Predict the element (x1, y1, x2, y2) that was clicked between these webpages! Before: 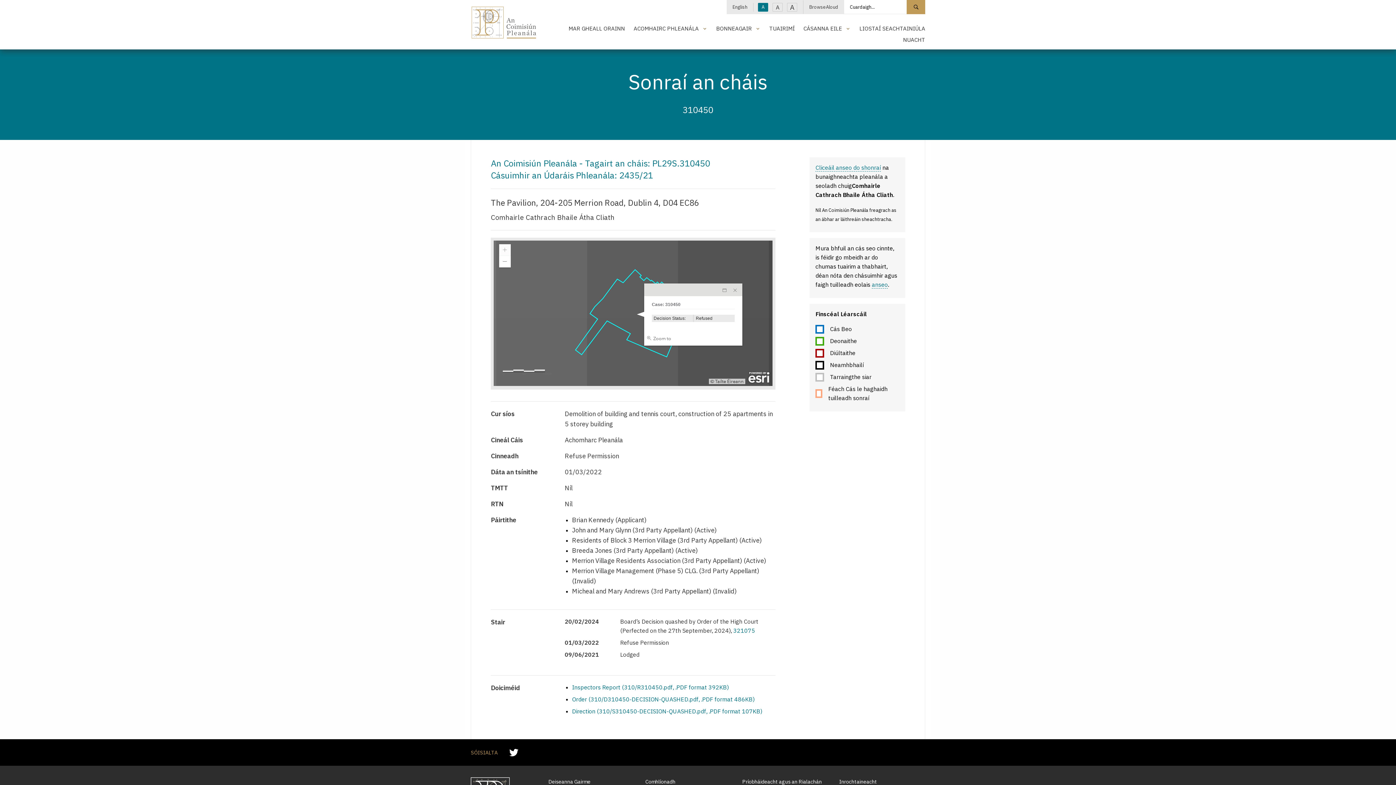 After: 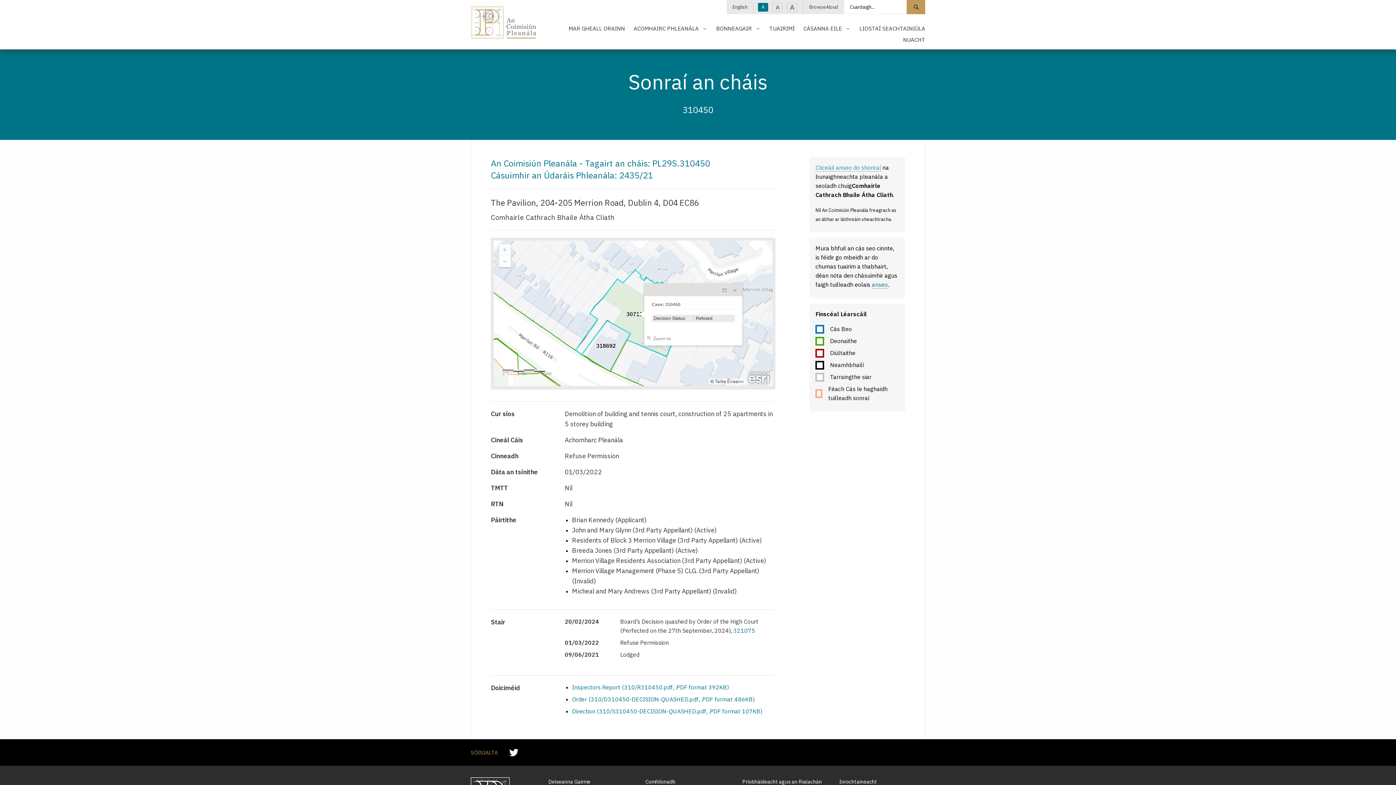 Action: bbox: (815, 164, 881, 171) label: Cliceáil anseo do shonraí